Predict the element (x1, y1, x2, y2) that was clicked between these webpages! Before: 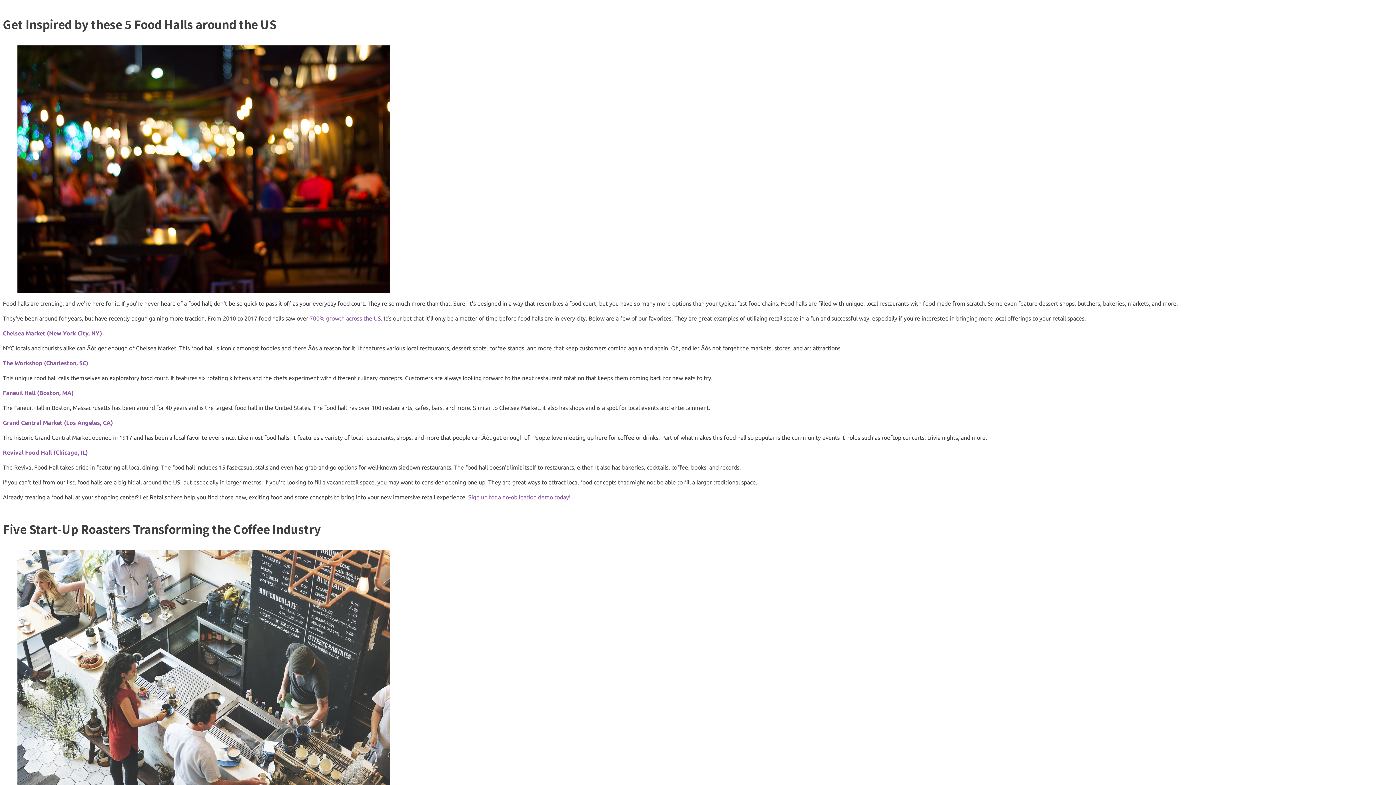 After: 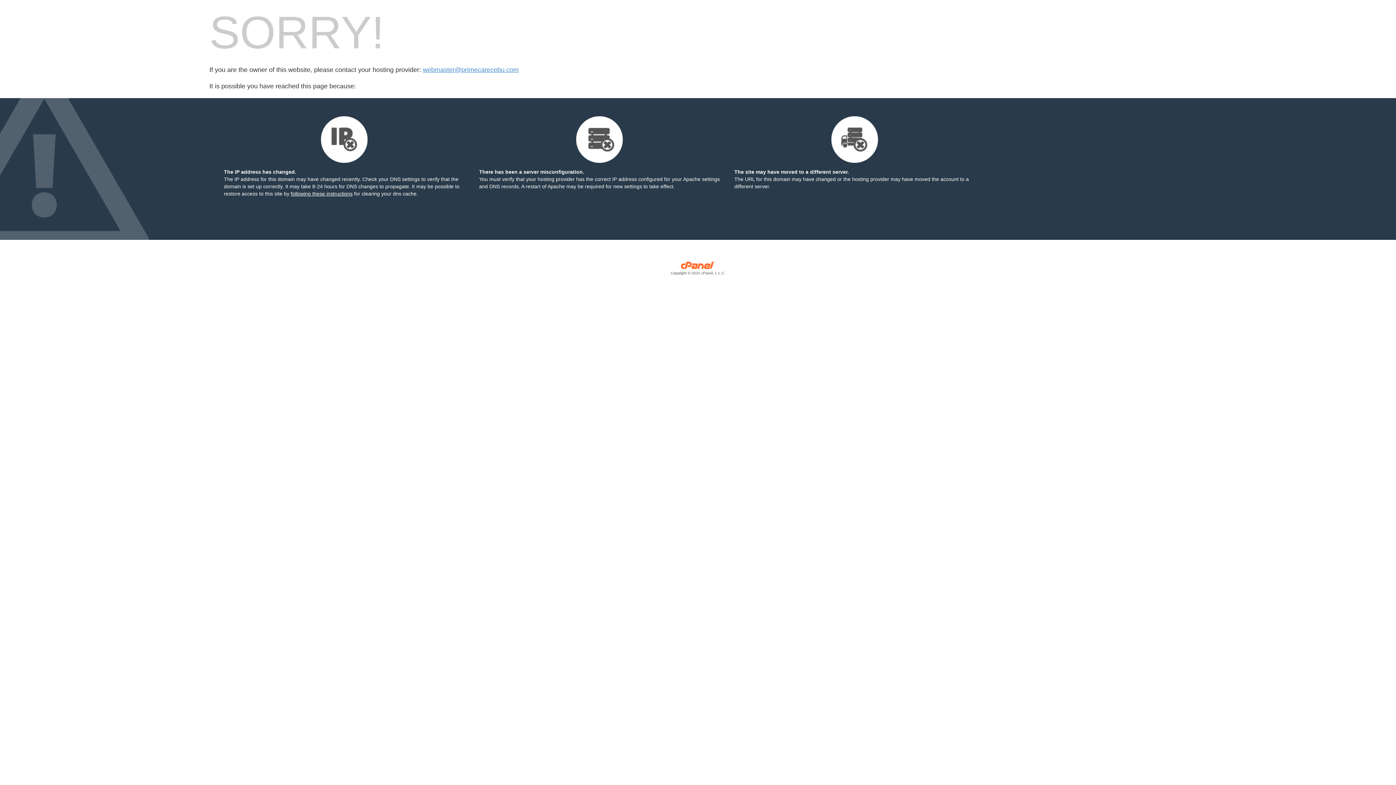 Action: bbox: (2, 359, 88, 366) label: The Workshop (Charleston, SC)